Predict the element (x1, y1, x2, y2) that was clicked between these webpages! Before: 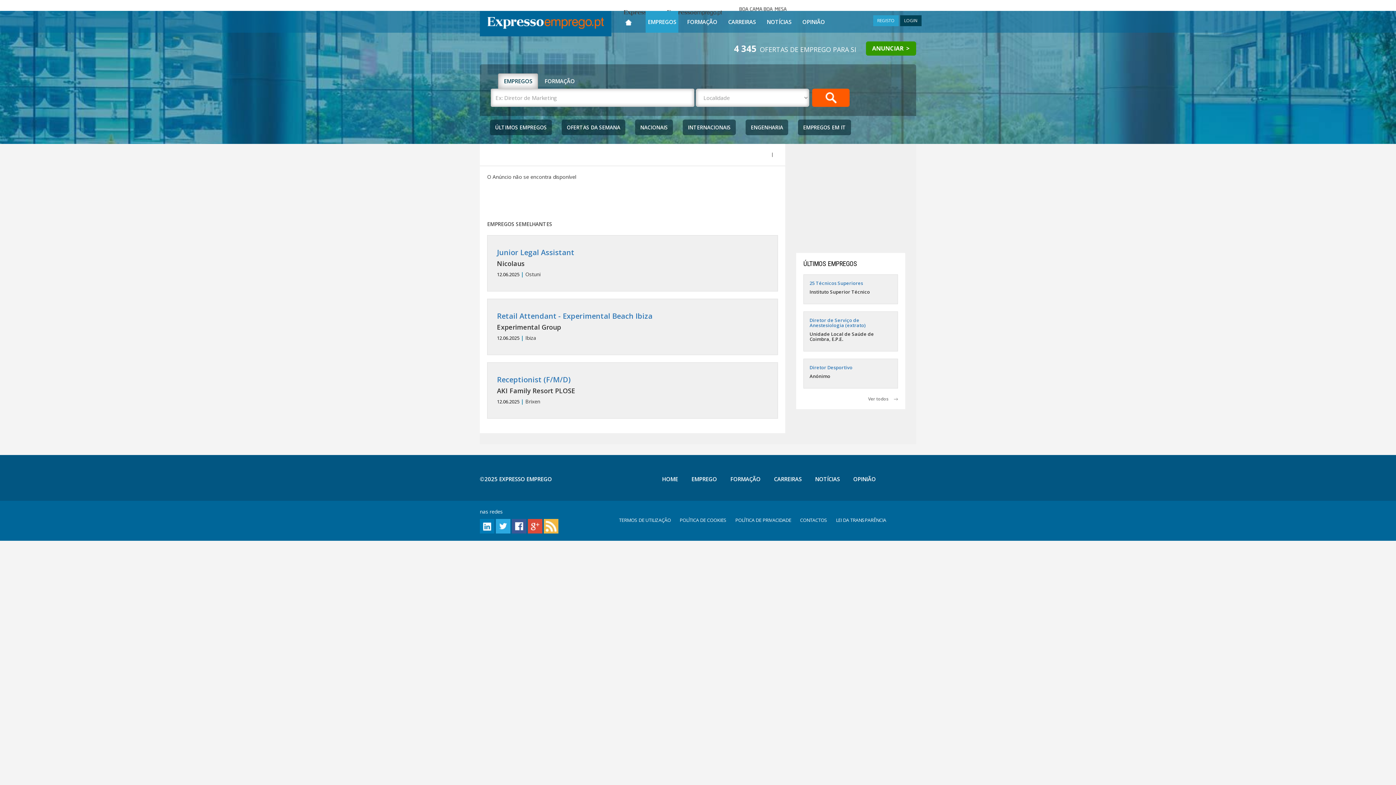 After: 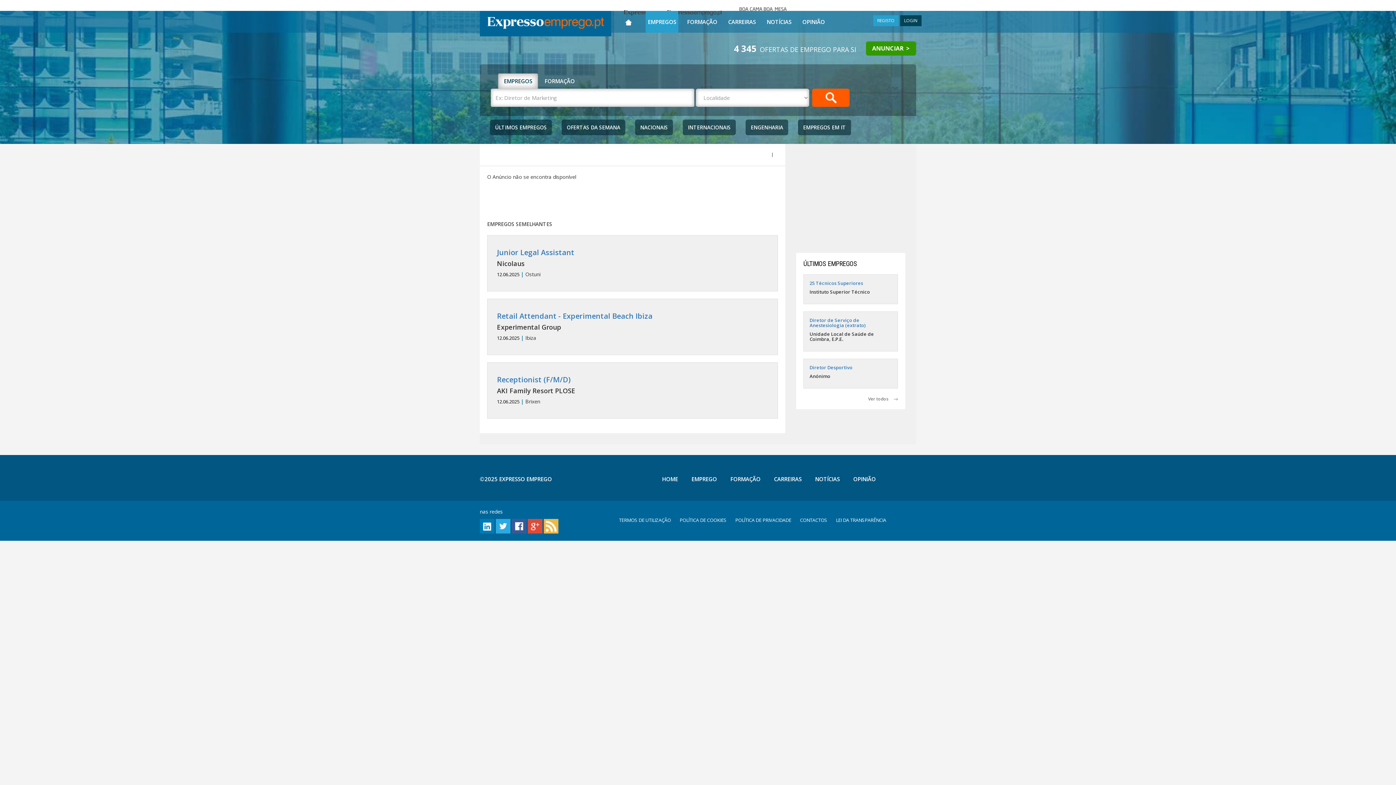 Action: bbox: (528, 522, 542, 529)